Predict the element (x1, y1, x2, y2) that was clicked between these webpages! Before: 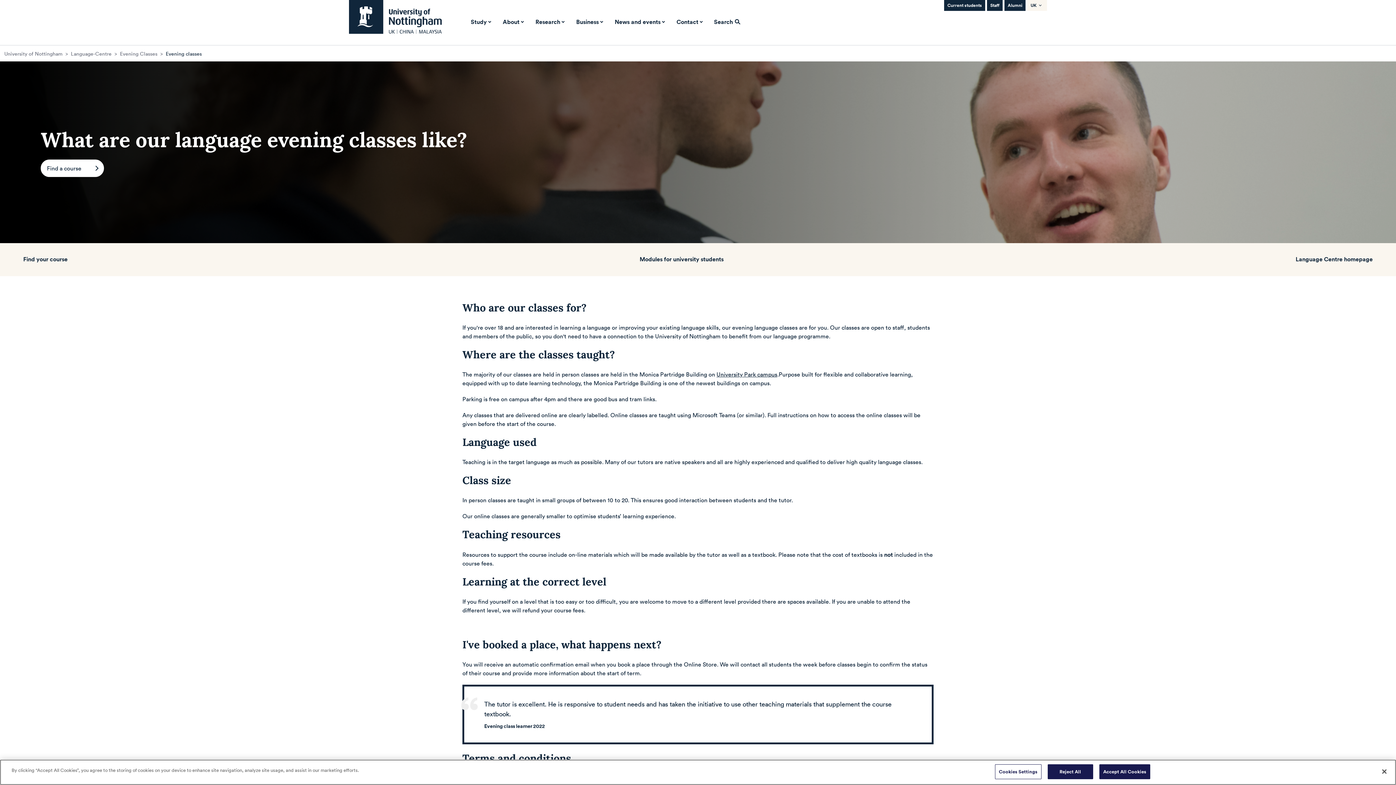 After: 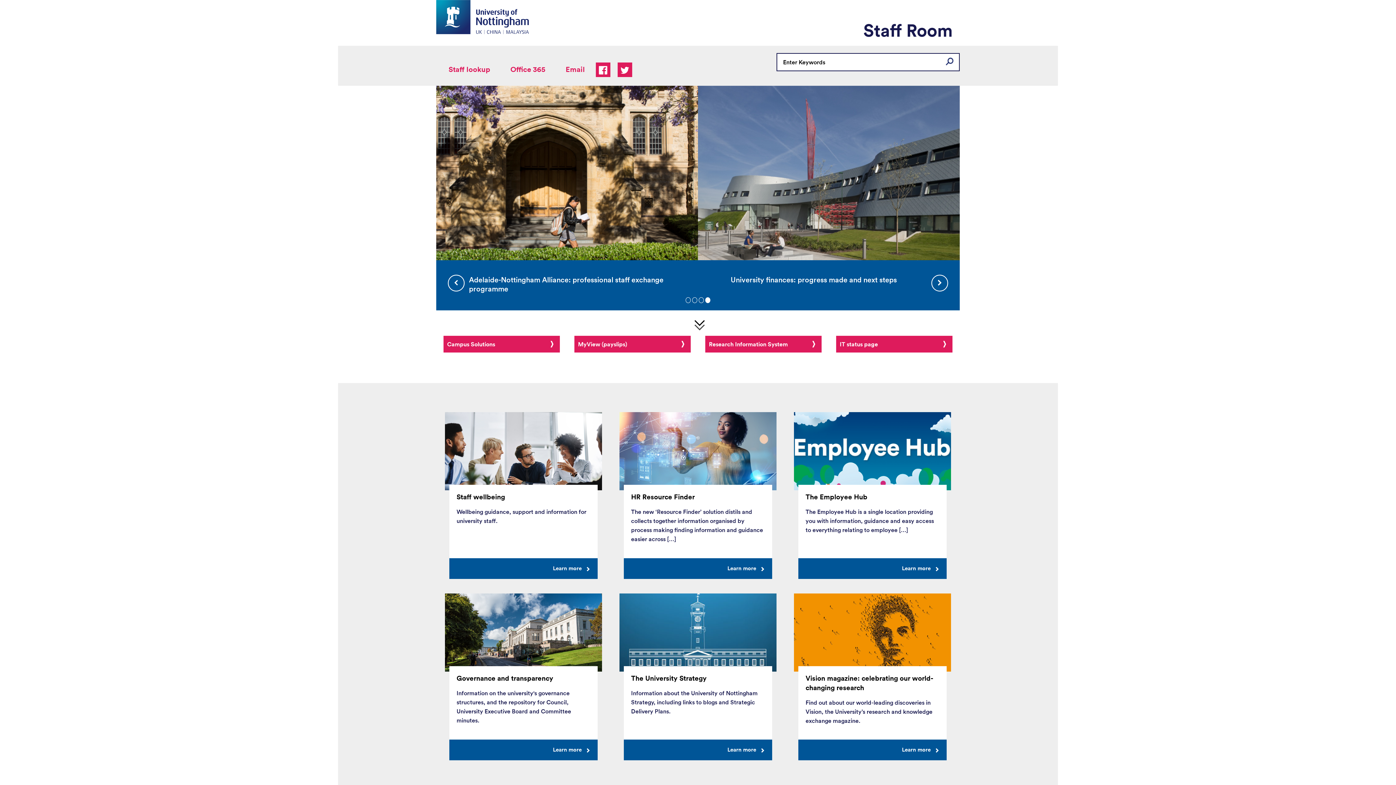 Action: bbox: (987, 0, 1002, 10) label: Staff